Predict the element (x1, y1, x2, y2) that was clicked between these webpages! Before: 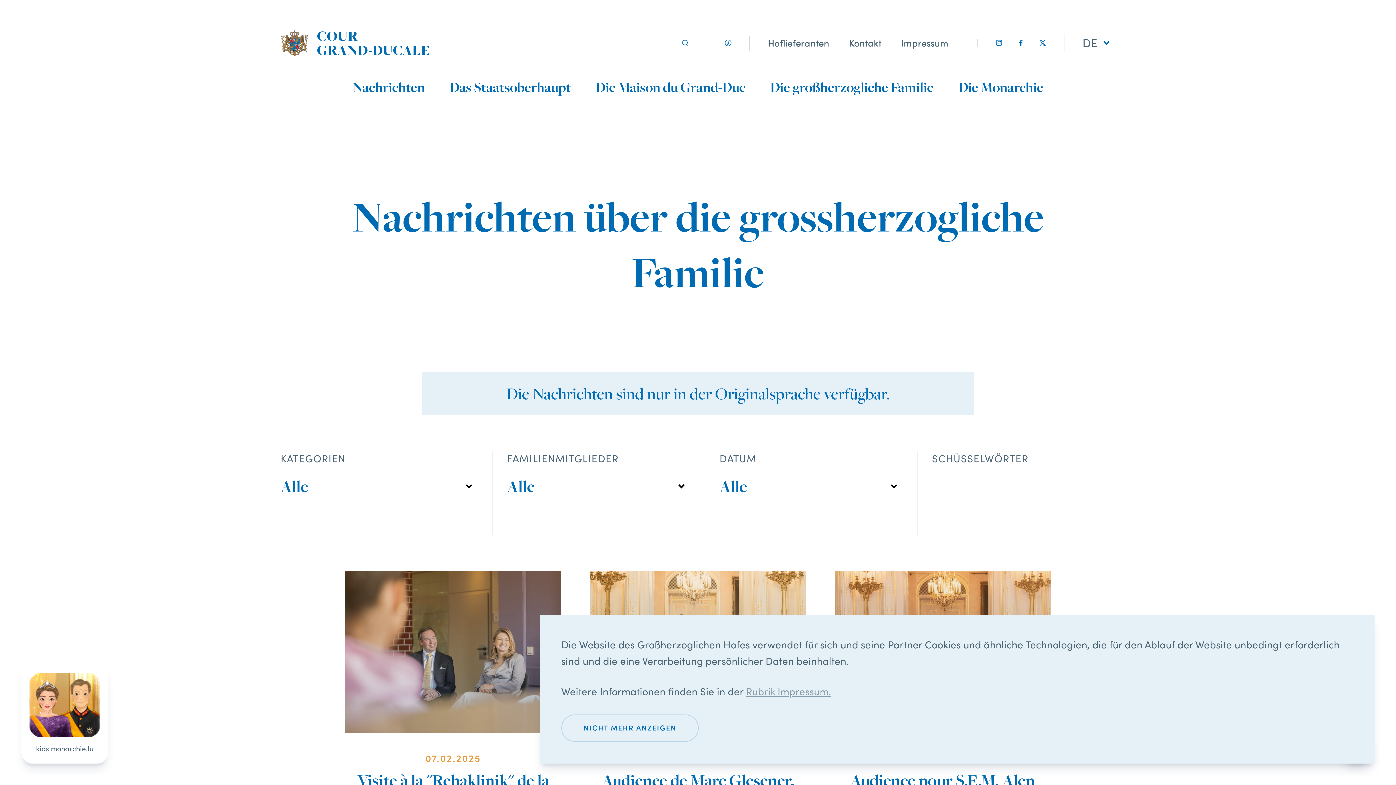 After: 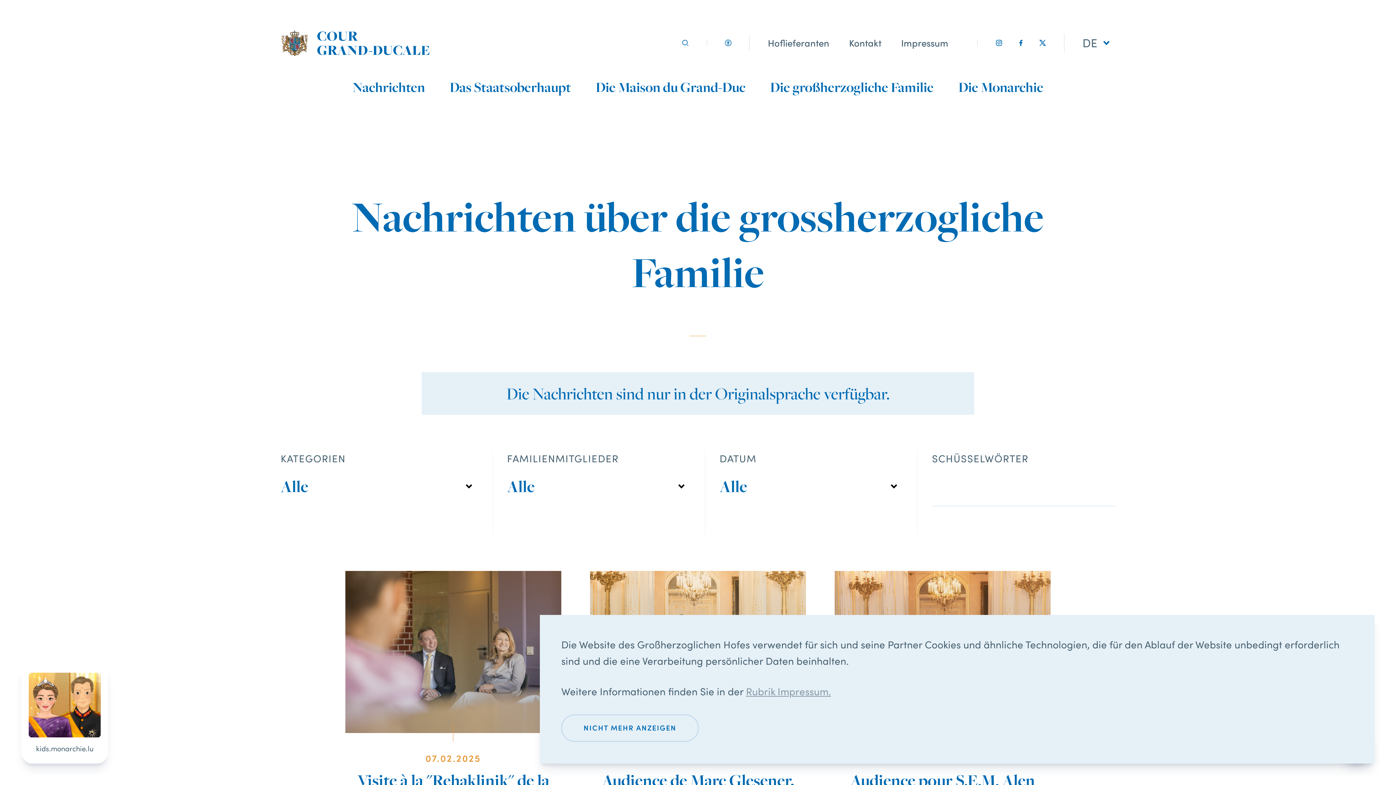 Action: label: Go to monarchie kid bbox: (21, 665, 107, 763)